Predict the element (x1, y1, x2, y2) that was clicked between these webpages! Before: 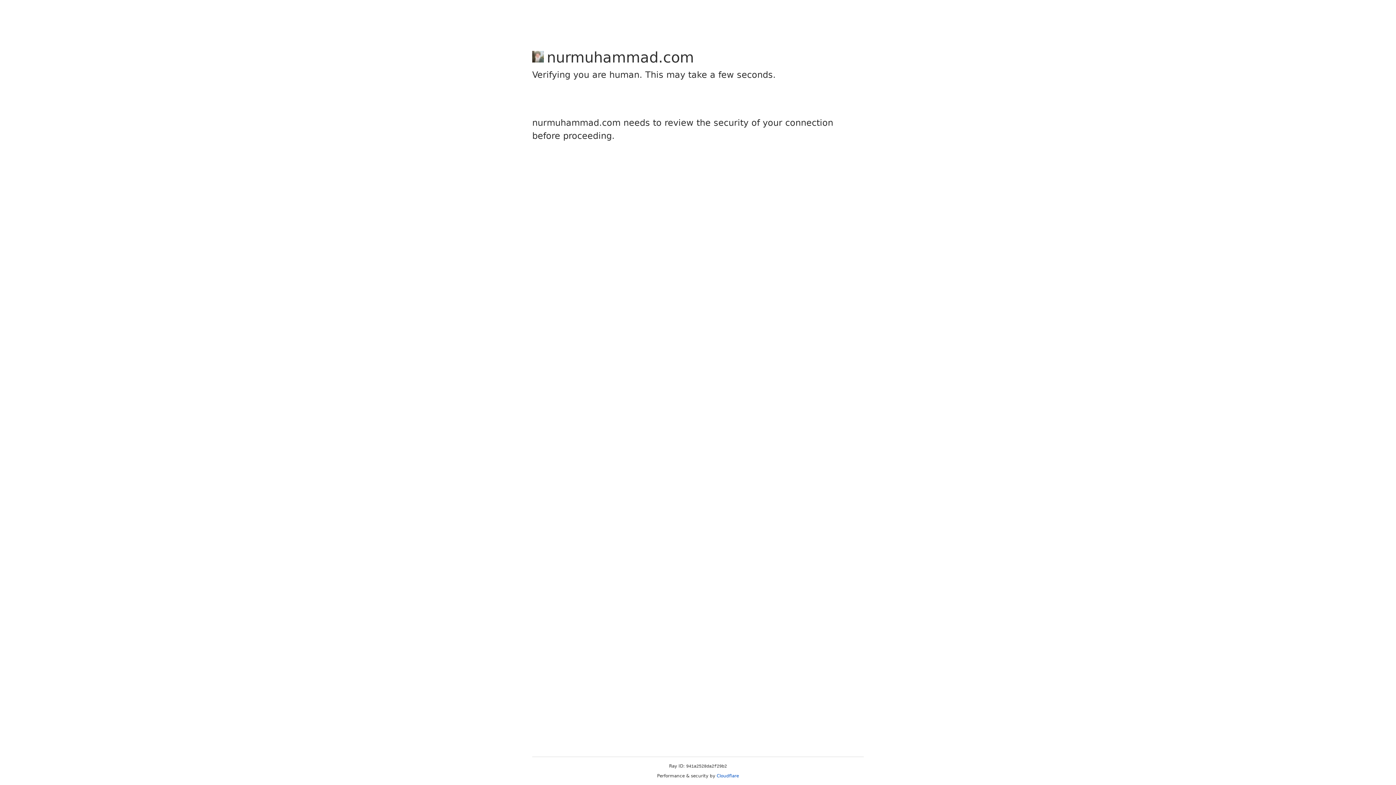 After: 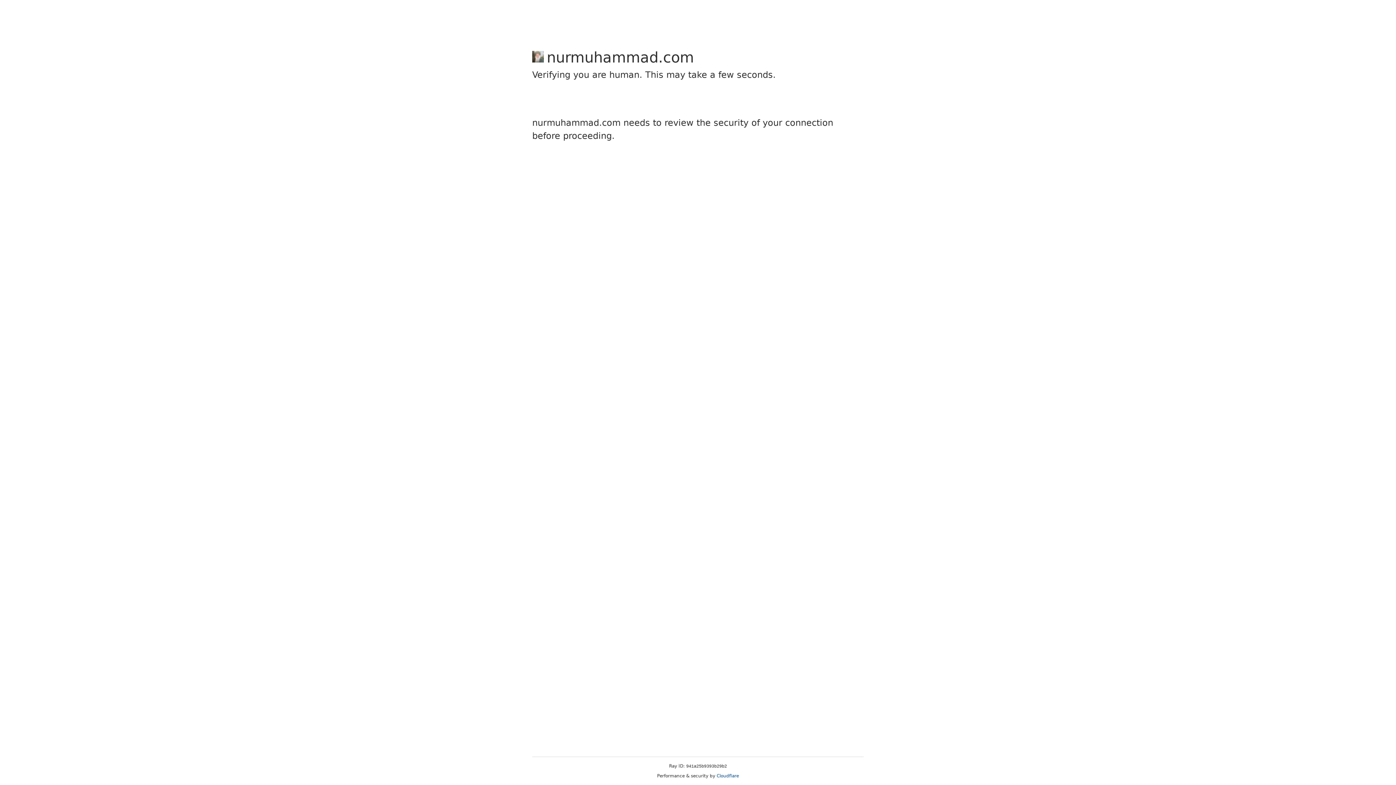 Action: bbox: (716, 773, 739, 778) label: Cloudflare